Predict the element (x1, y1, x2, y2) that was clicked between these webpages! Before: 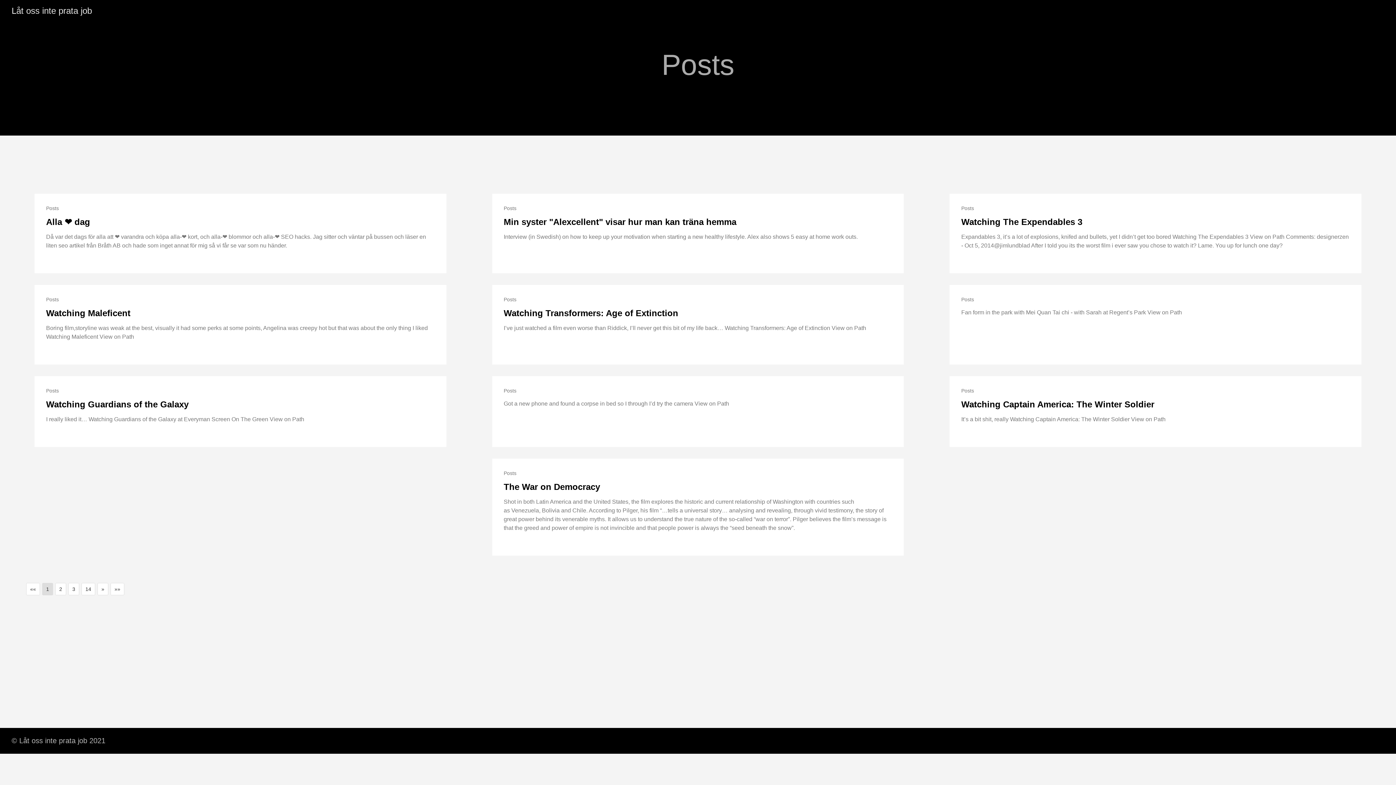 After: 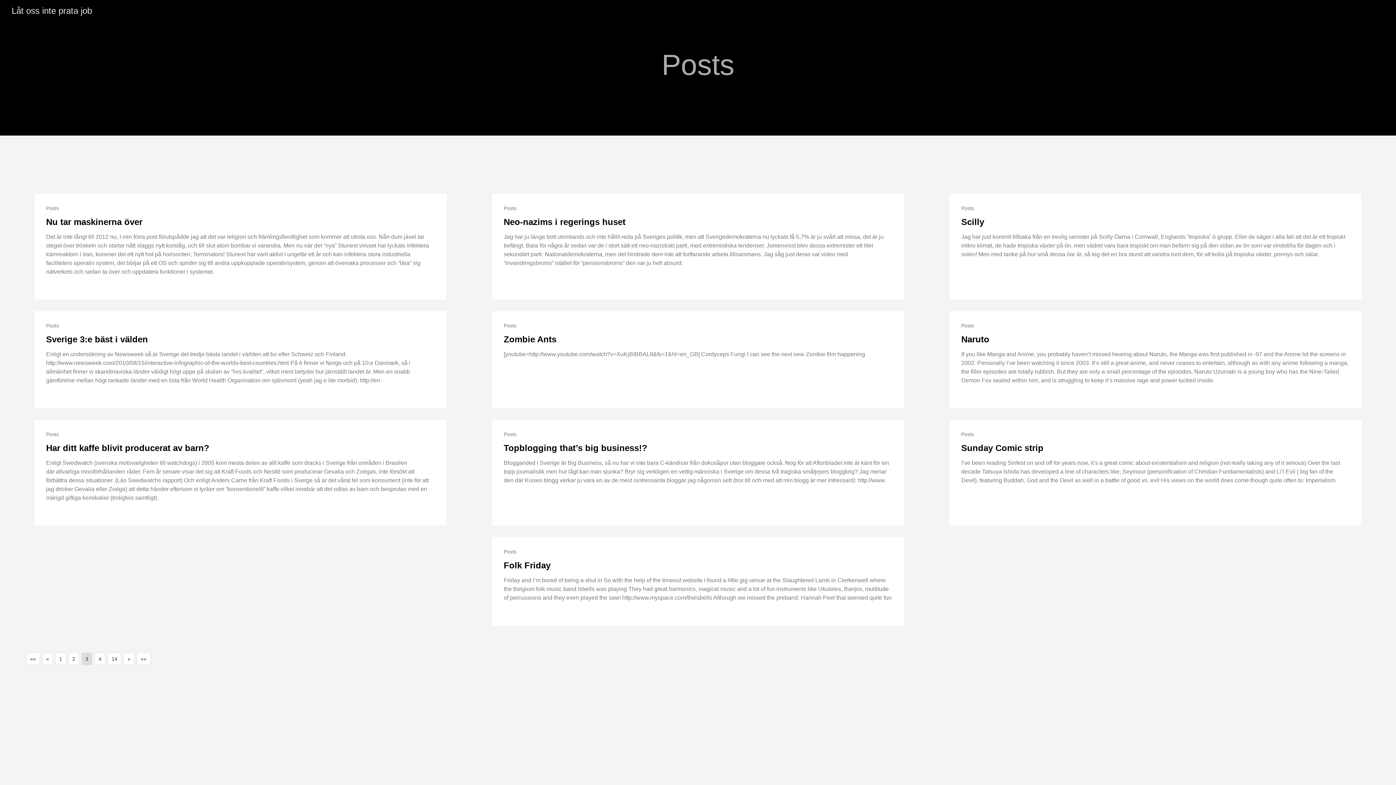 Action: bbox: (68, 583, 79, 595) label: 3